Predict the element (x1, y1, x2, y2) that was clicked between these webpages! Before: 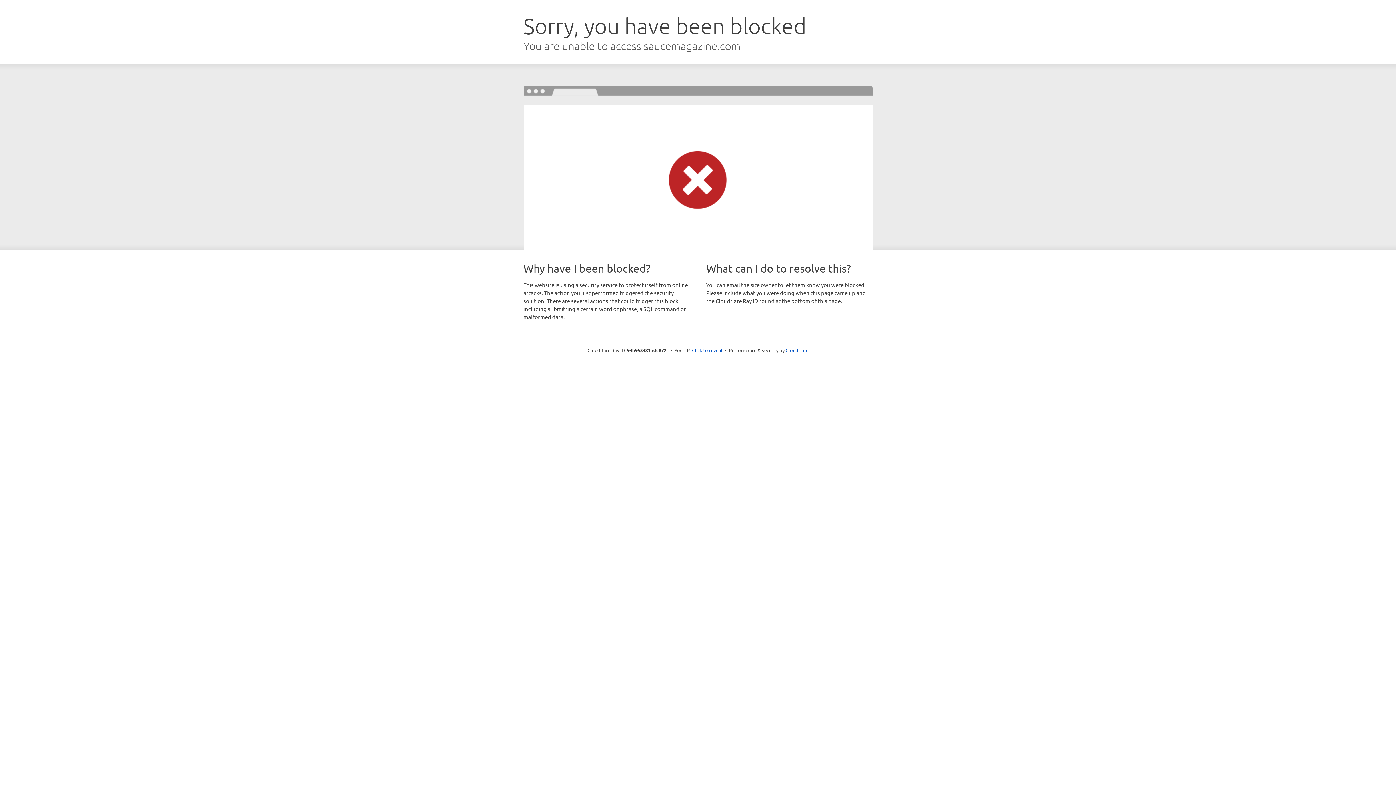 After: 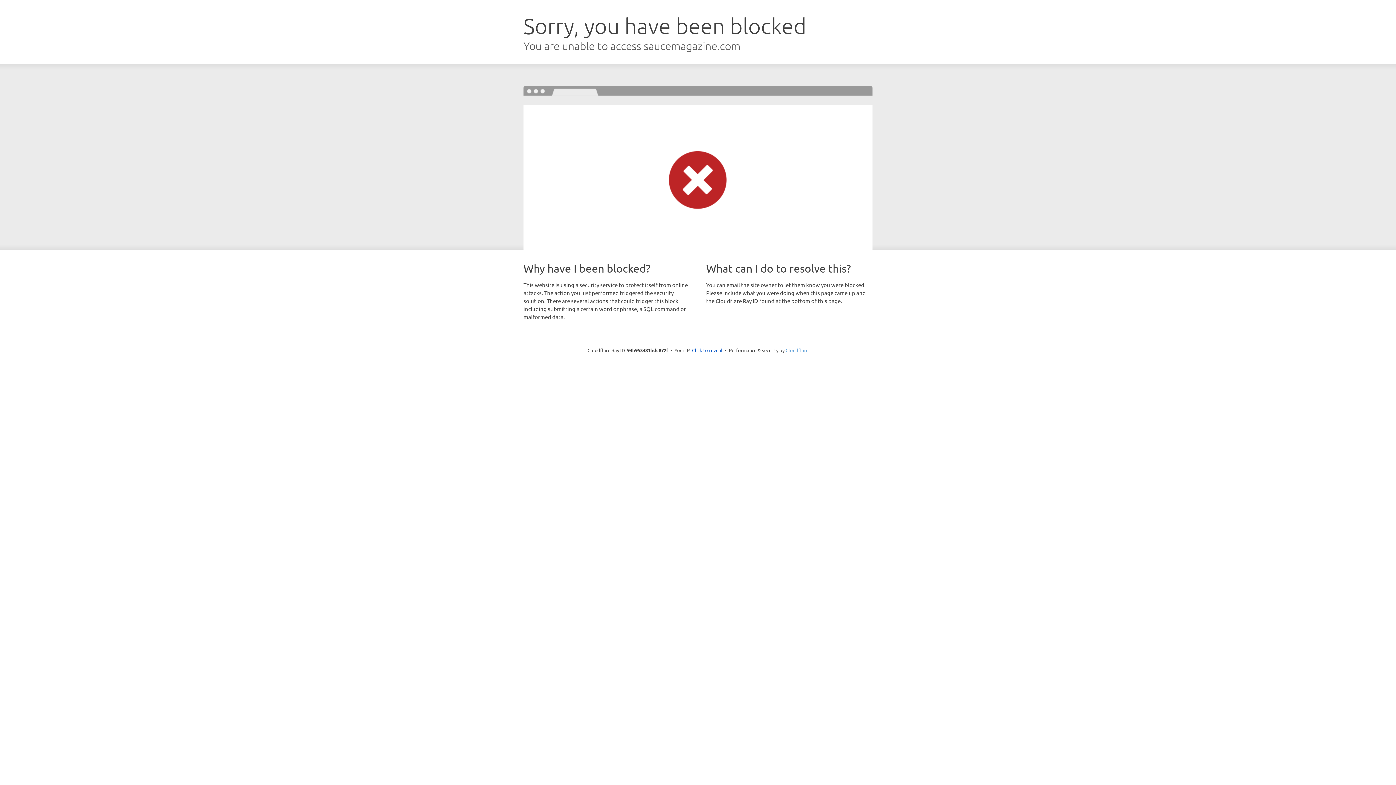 Action: bbox: (785, 347, 808, 353) label: Cloudflare